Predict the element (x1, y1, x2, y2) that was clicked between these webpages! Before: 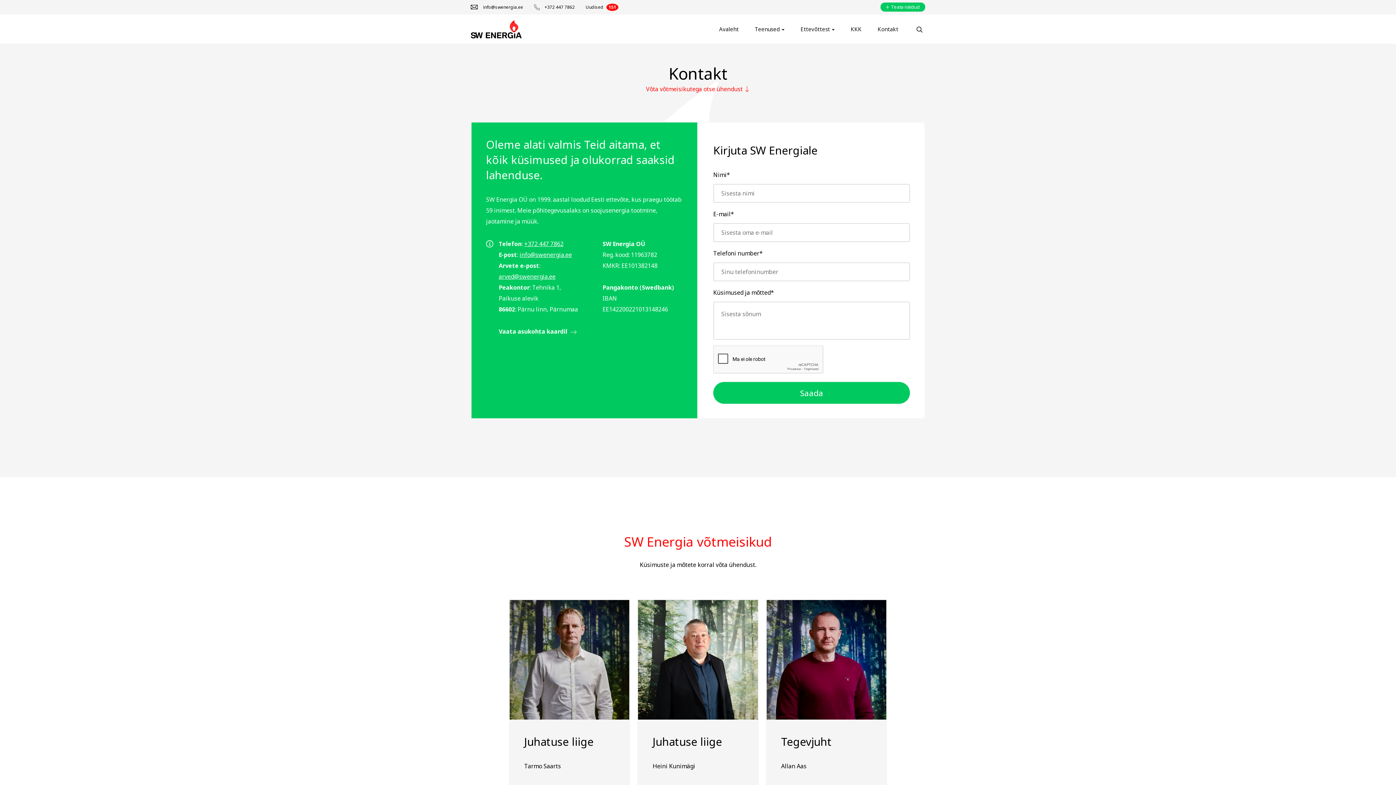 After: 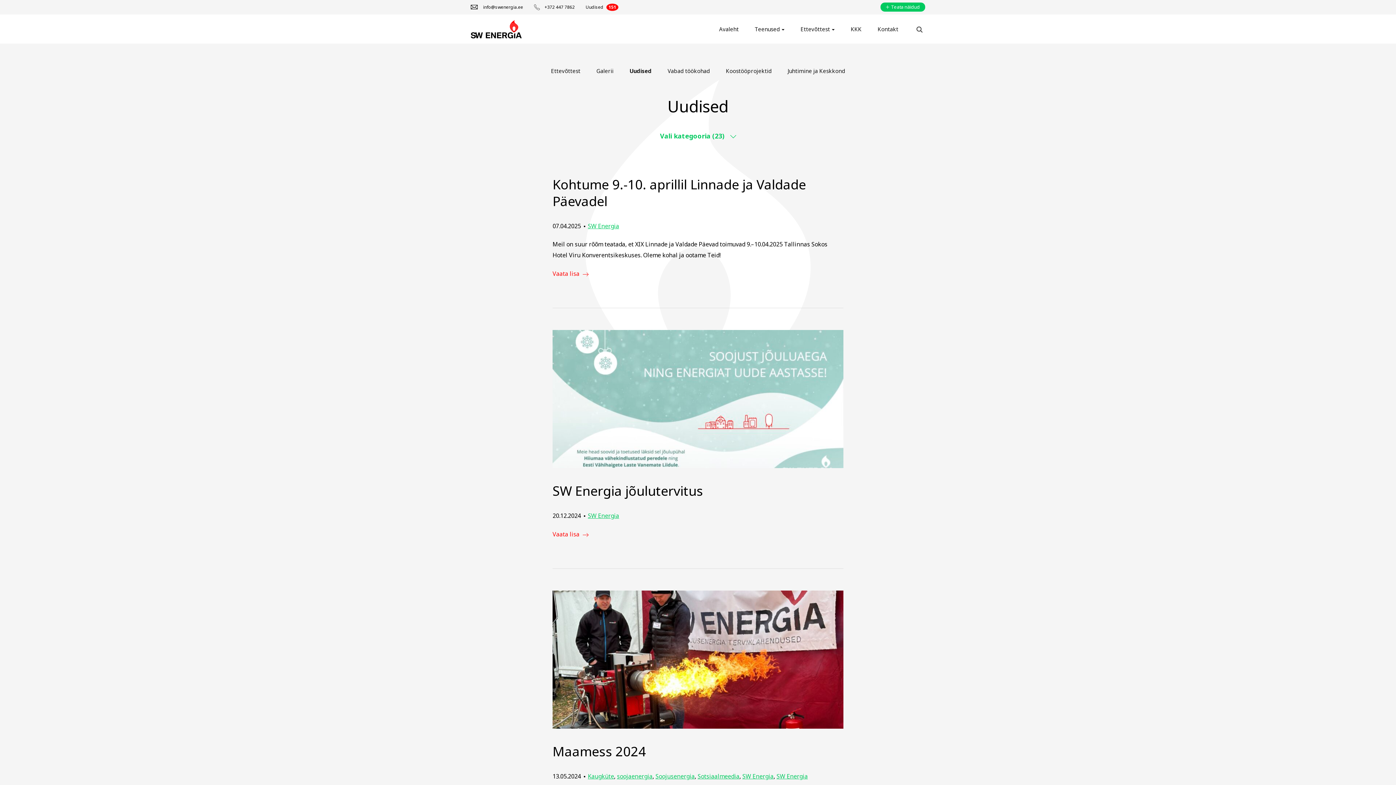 Action: label: Uudised 151 bbox: (585, 0, 618, 14)